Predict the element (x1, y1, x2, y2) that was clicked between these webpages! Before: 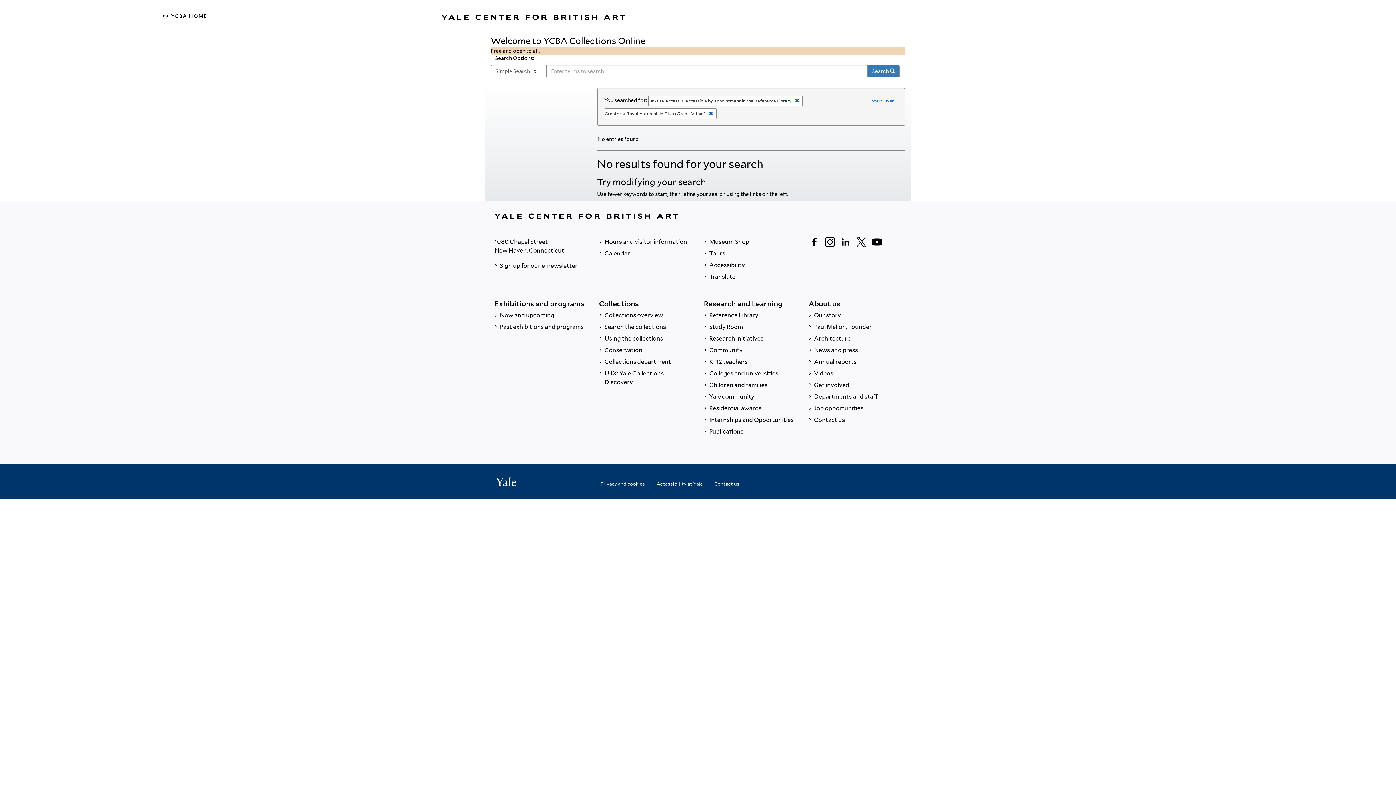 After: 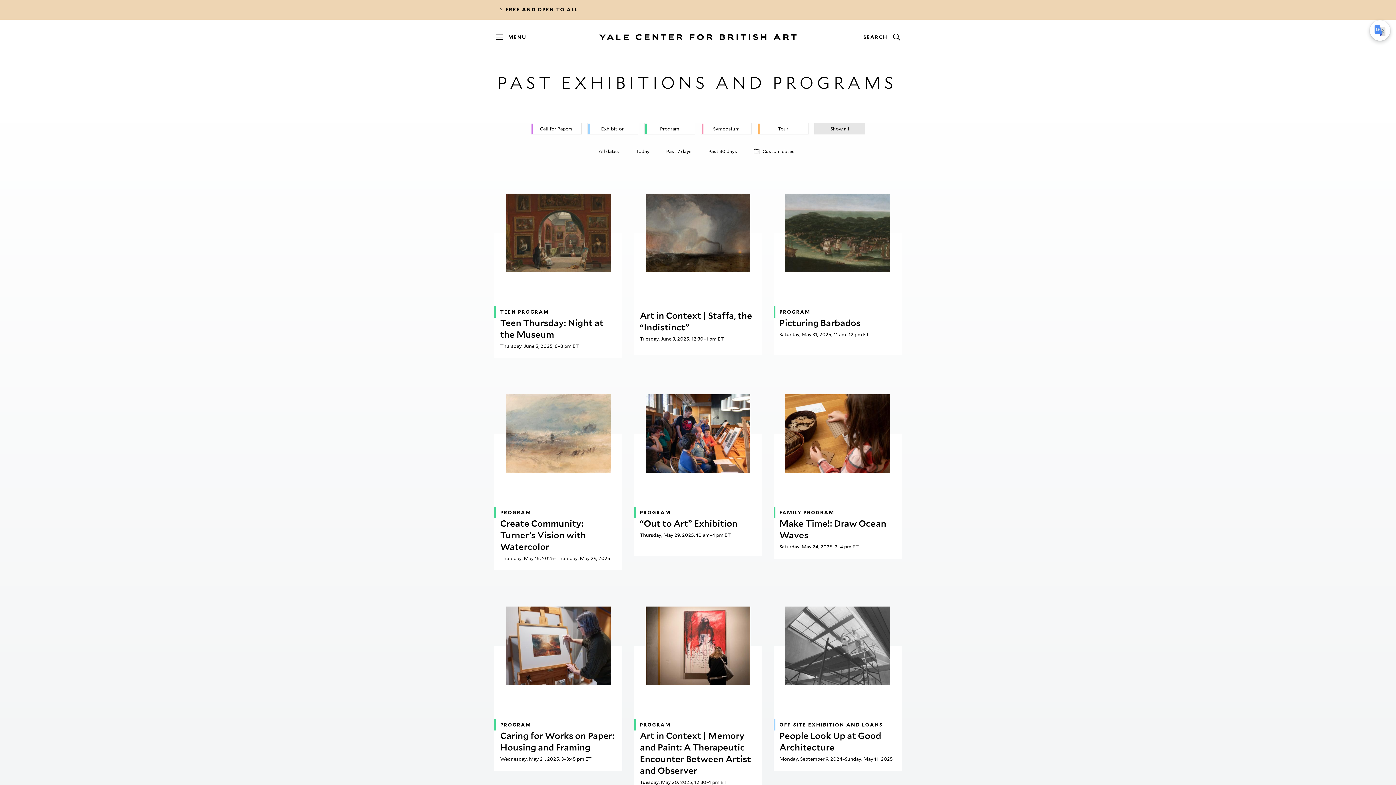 Action: label:  Past exhibitions and programs bbox: (494, 321, 587, 333)